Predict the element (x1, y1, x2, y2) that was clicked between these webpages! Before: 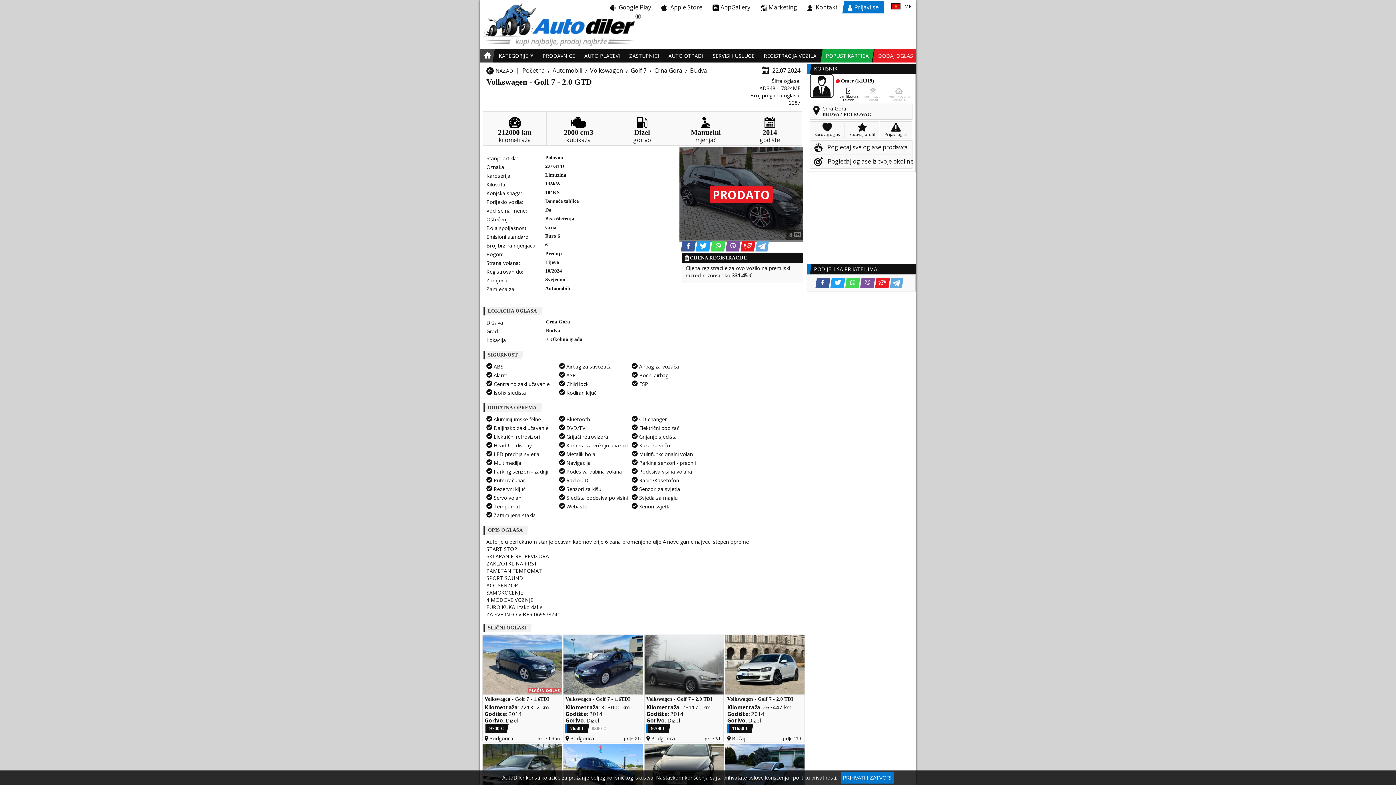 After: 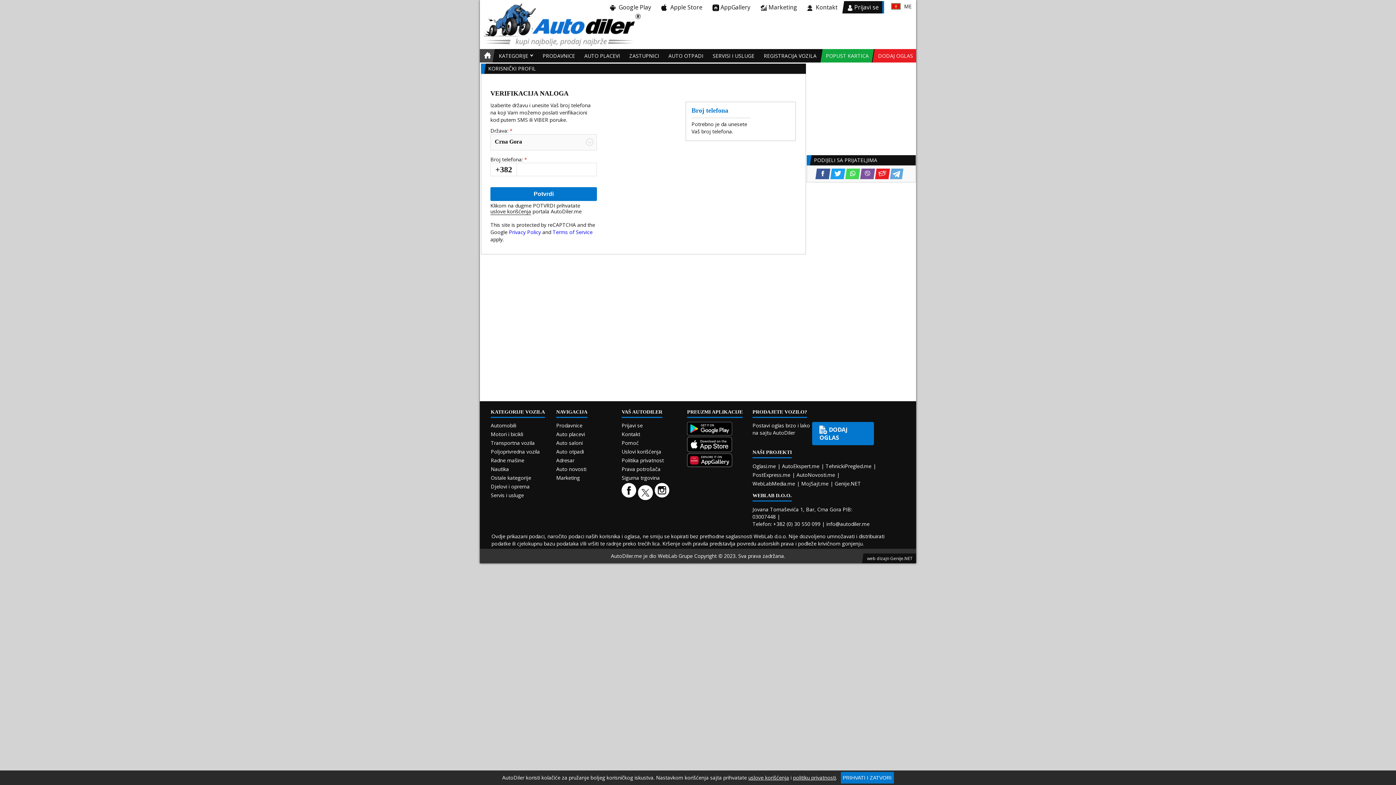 Action: bbox: (845, 121, 879, 138) label: Sačuvaj profil